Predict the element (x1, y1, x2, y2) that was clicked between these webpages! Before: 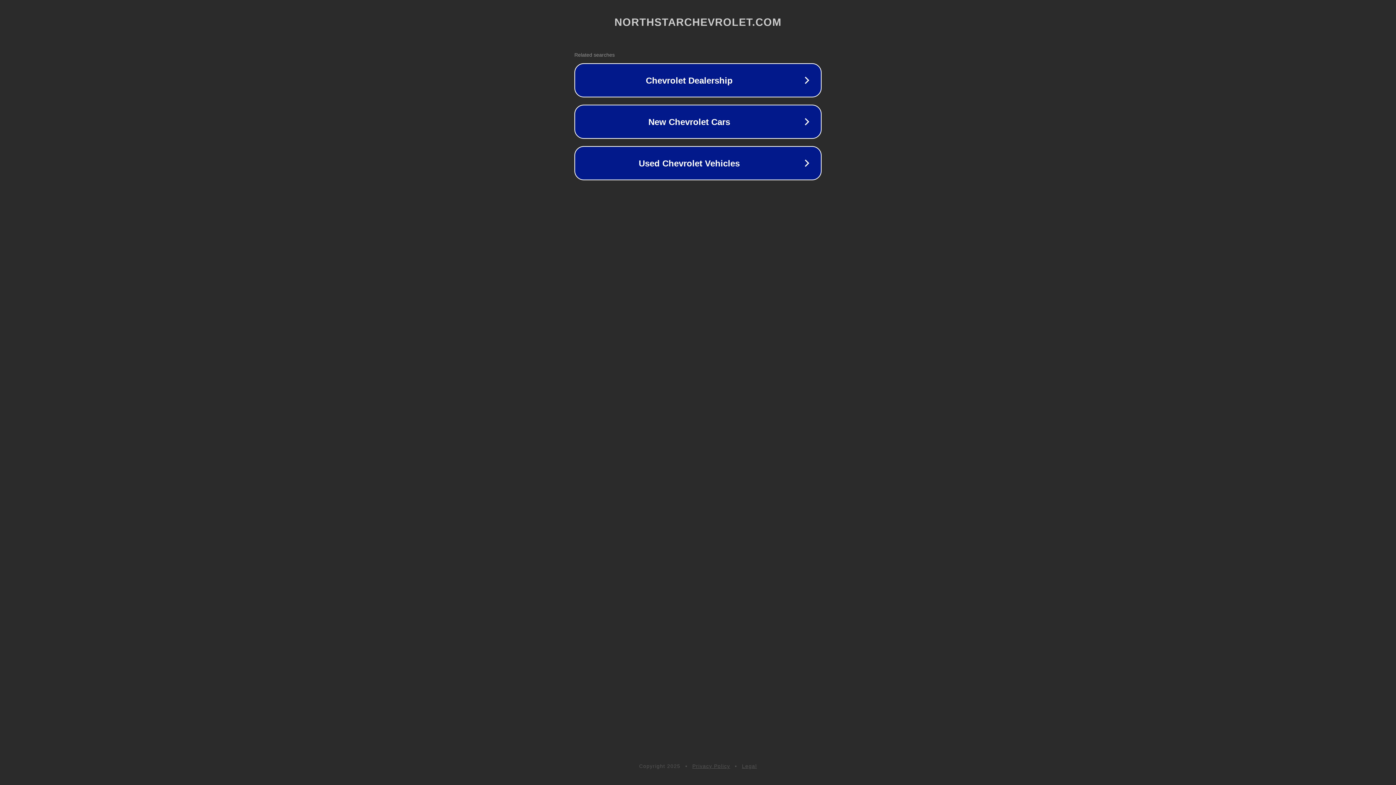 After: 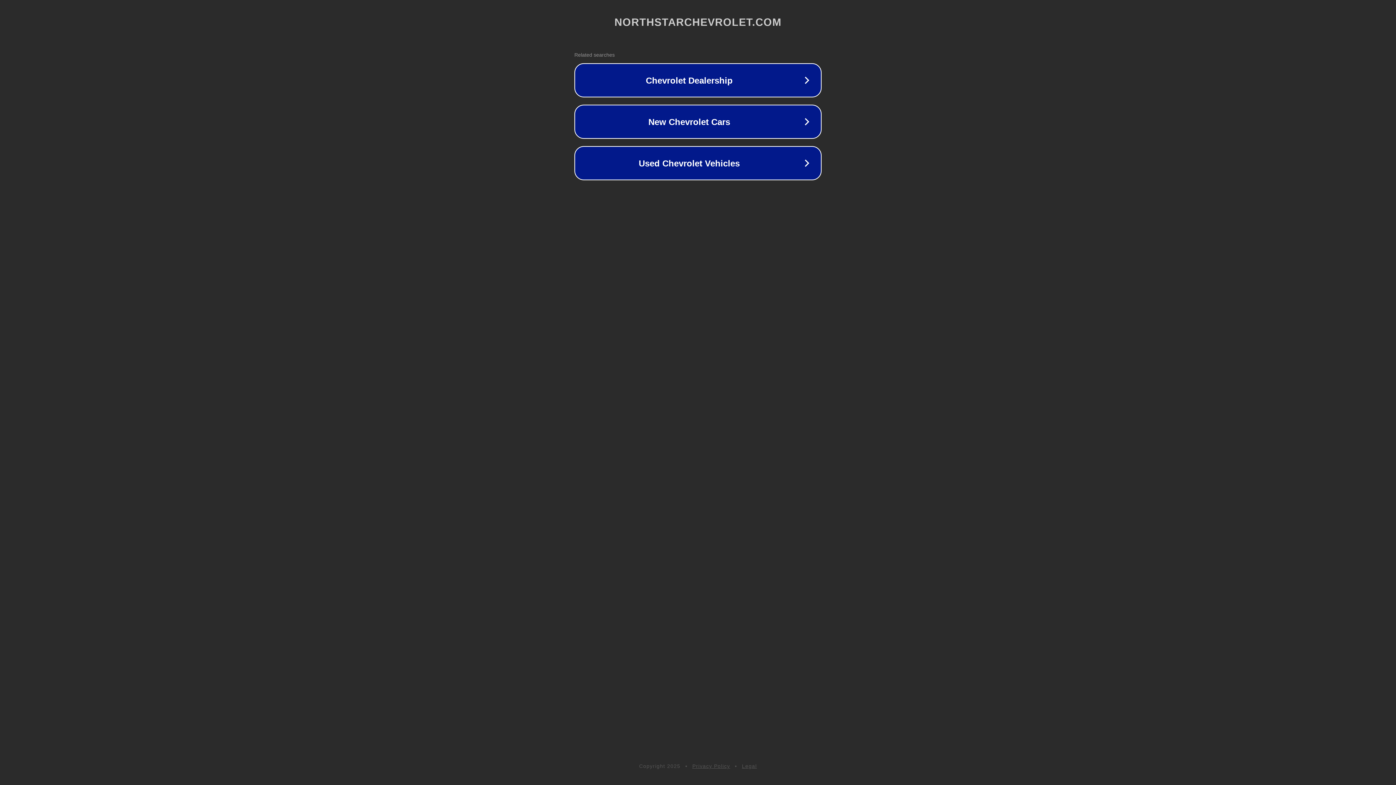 Action: label: Privacy Policy bbox: (692, 763, 730, 769)